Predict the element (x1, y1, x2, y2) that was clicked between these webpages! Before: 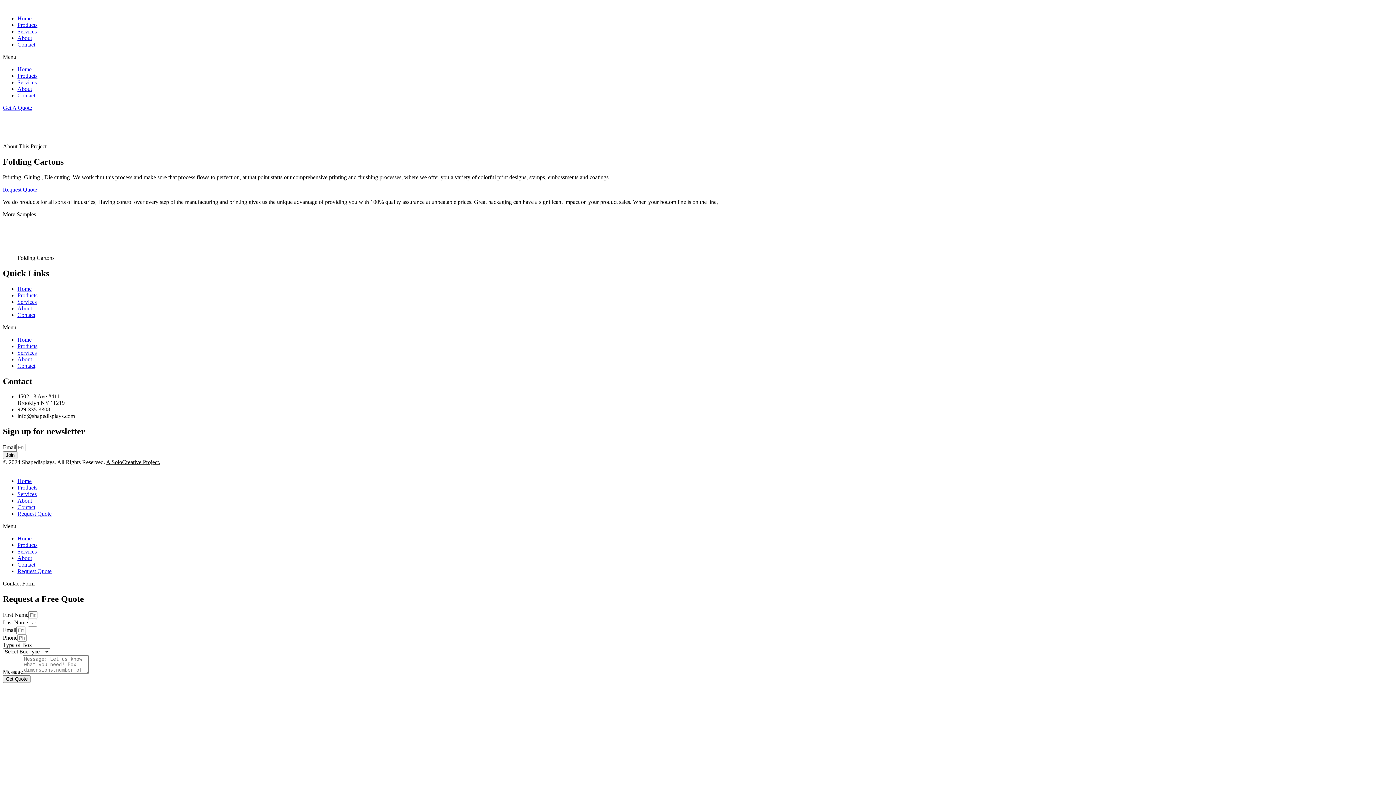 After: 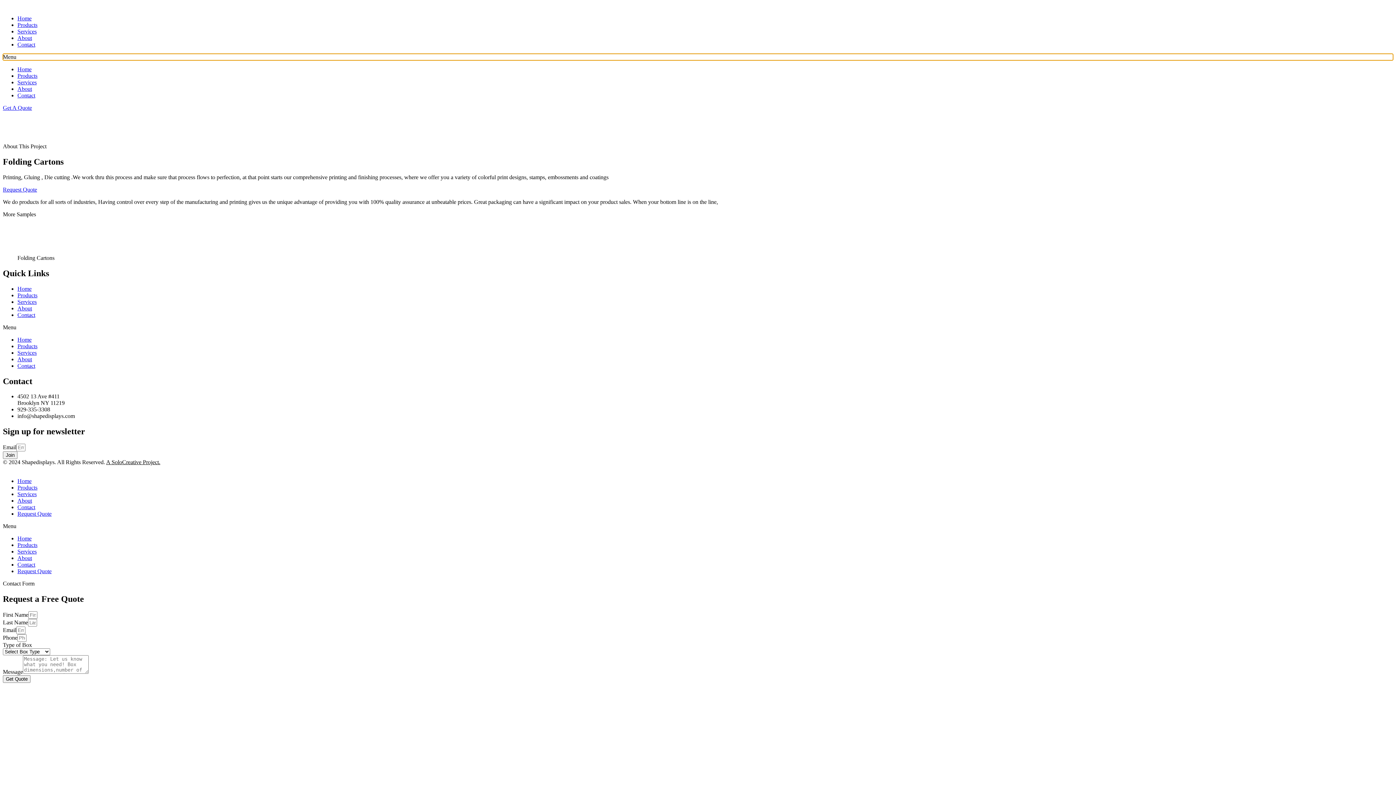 Action: label: Menu Toggle bbox: (2, 53, 1393, 60)